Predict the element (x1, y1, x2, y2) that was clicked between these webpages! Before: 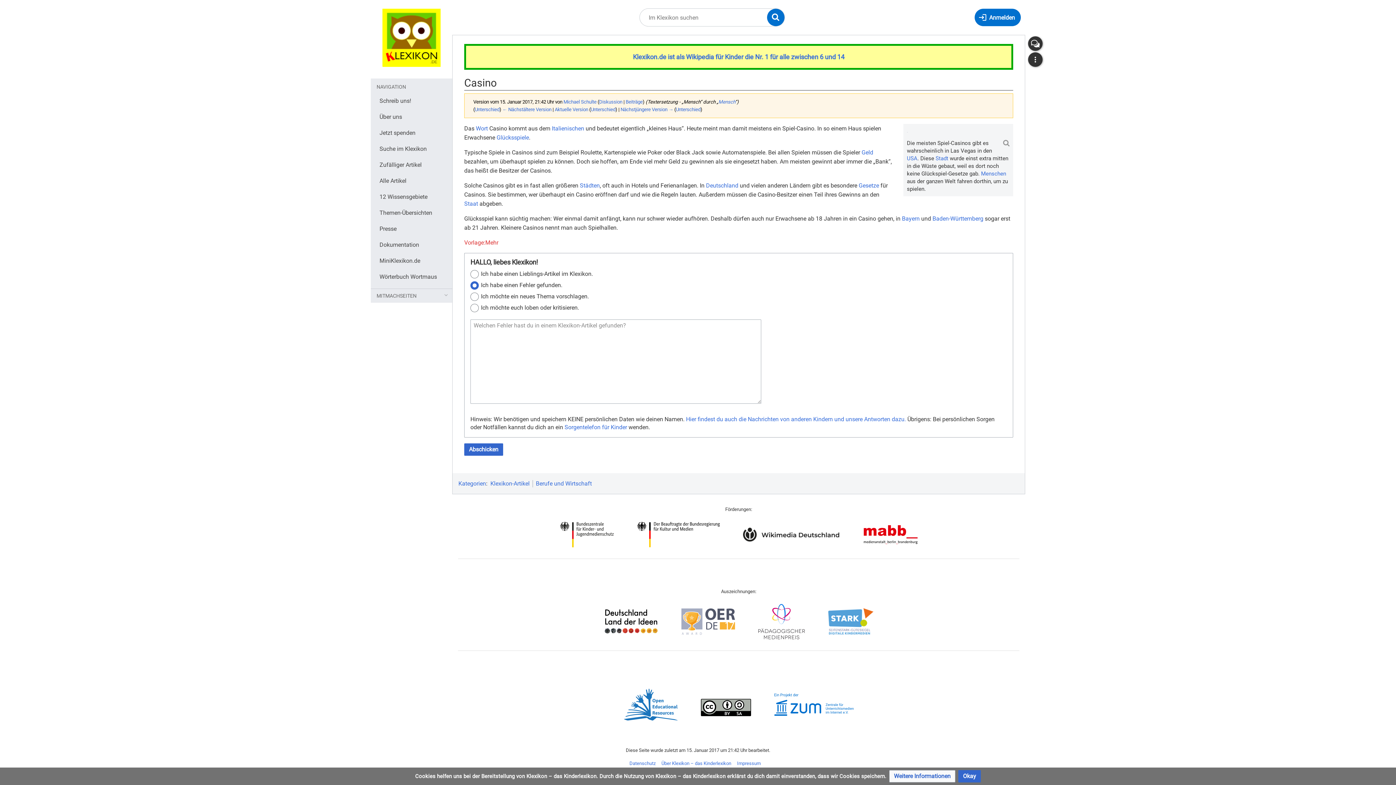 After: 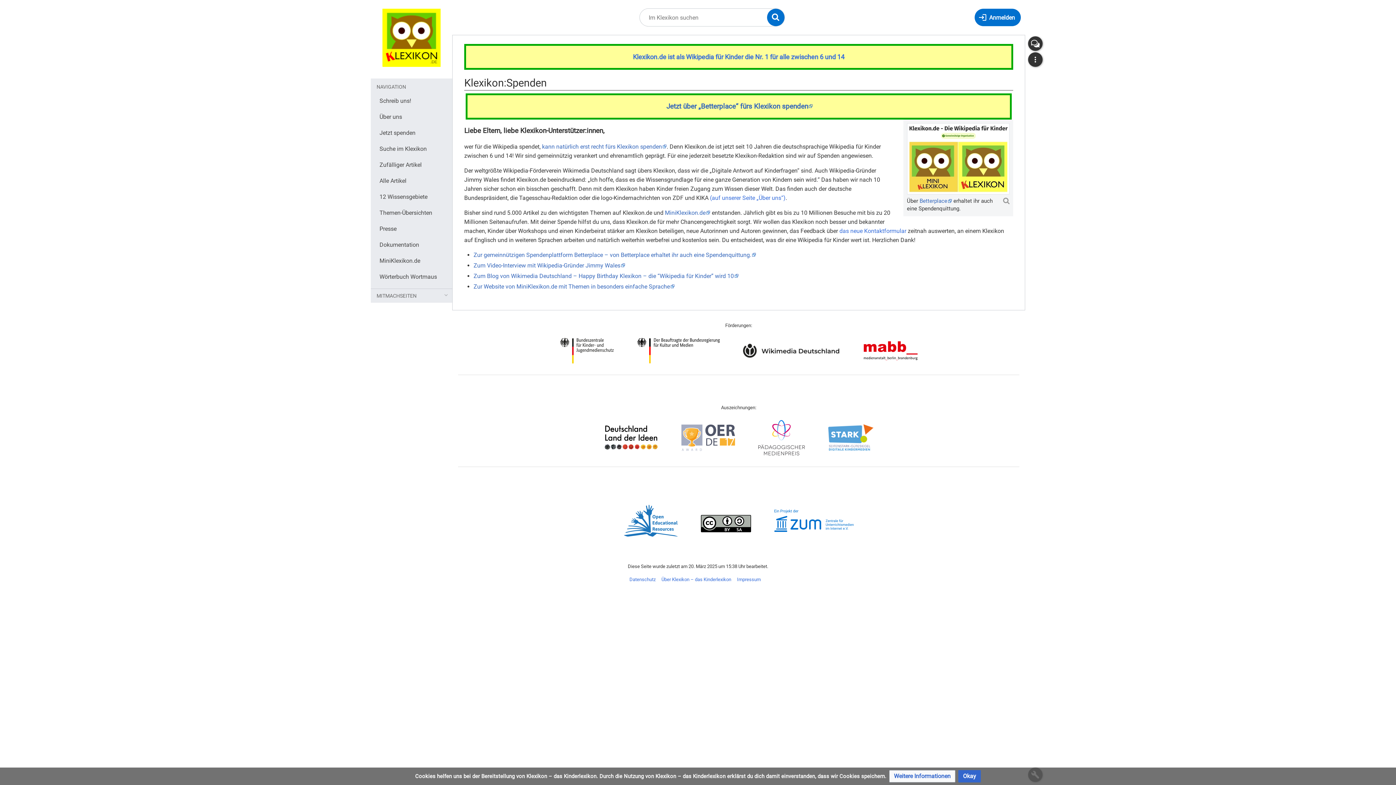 Action: label: Jetzt spenden bbox: (375, 125, 449, 140)